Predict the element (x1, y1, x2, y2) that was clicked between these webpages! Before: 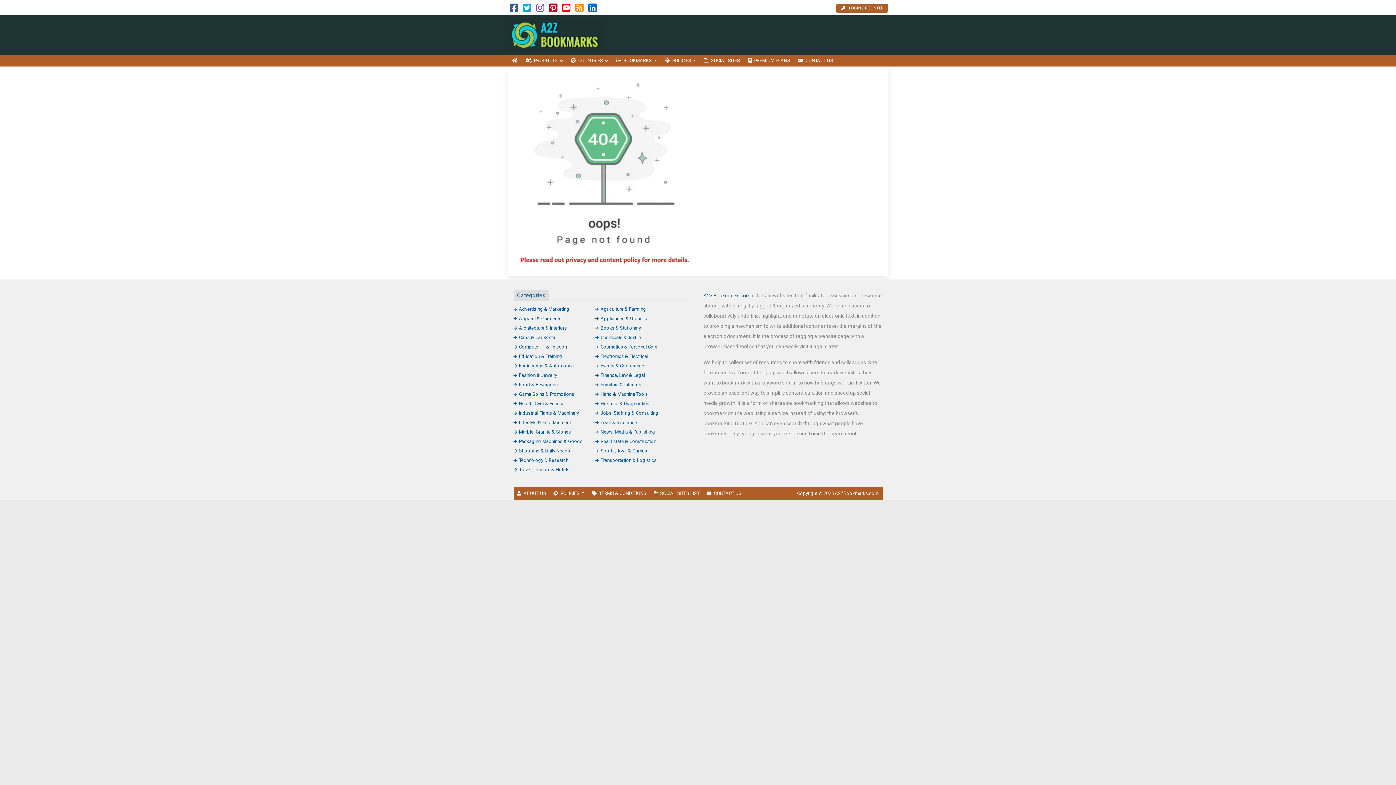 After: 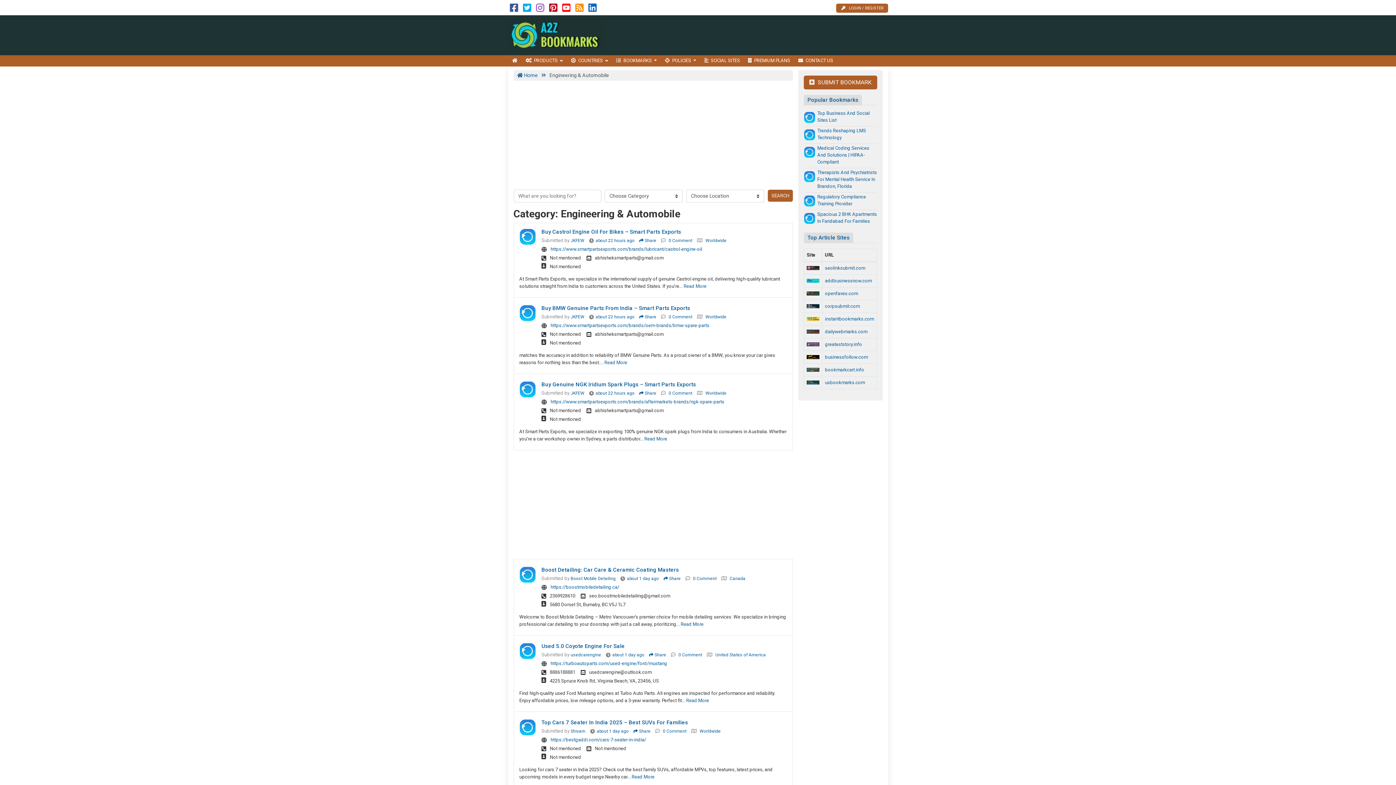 Action: bbox: (513, 363, 574, 368) label: Engineering & Automobile